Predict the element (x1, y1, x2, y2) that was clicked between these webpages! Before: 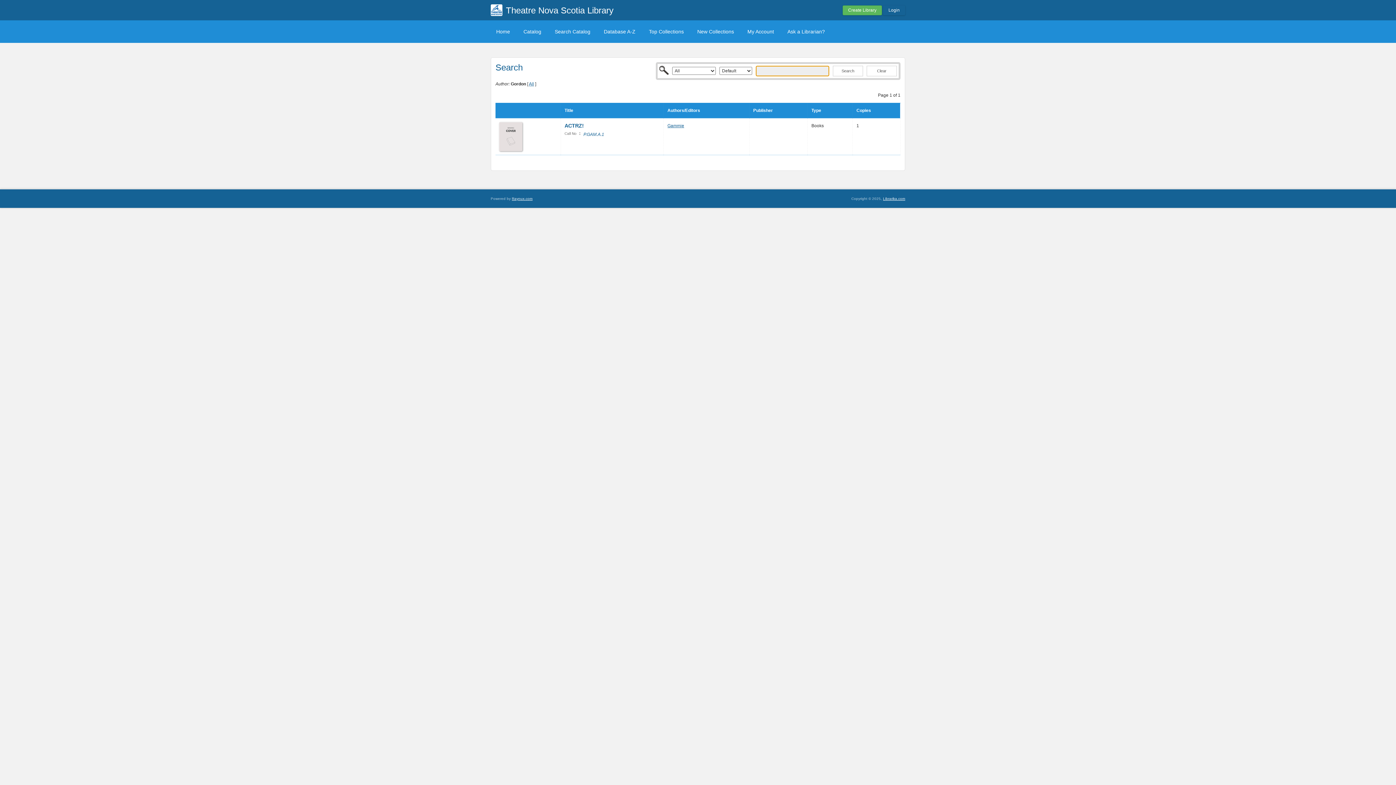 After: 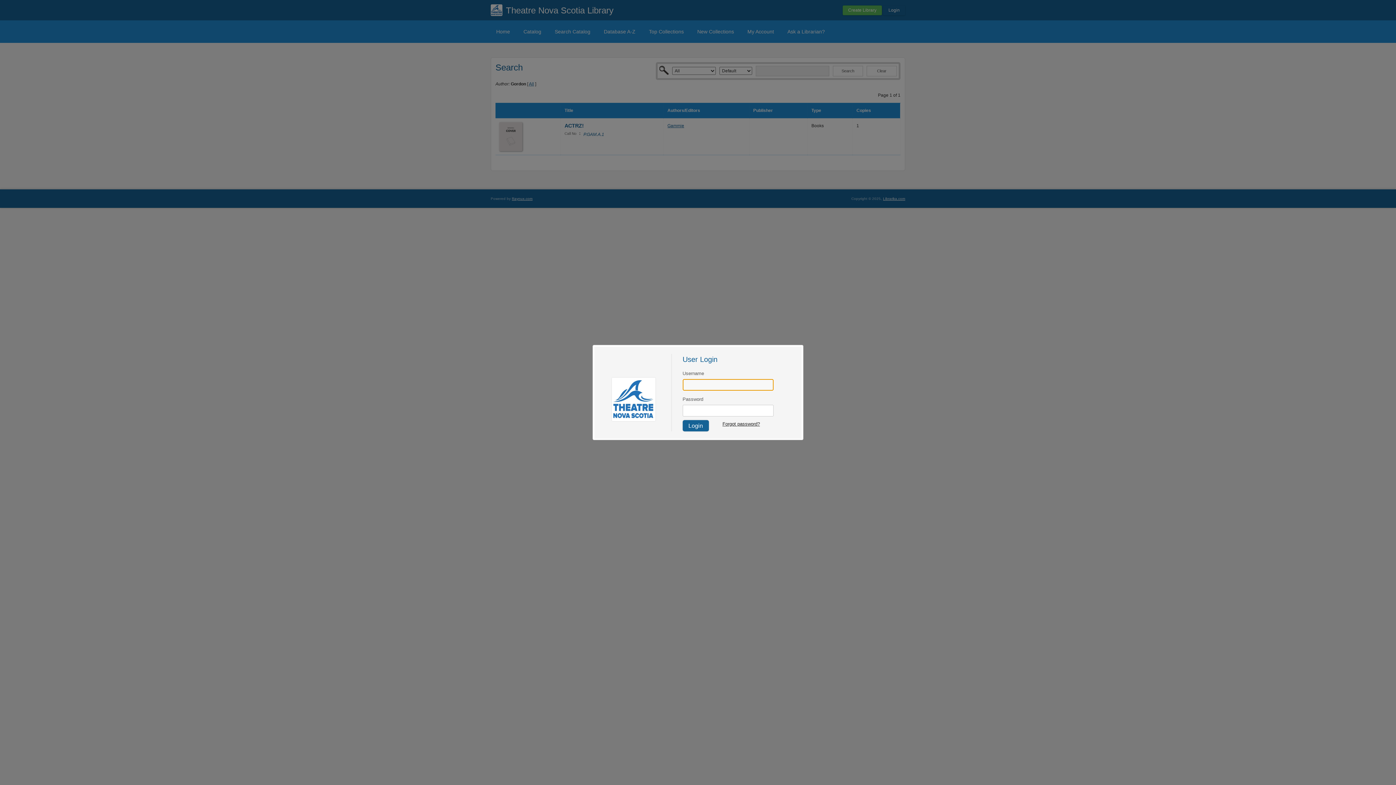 Action: label: My Account bbox: (742, 25, 779, 37)